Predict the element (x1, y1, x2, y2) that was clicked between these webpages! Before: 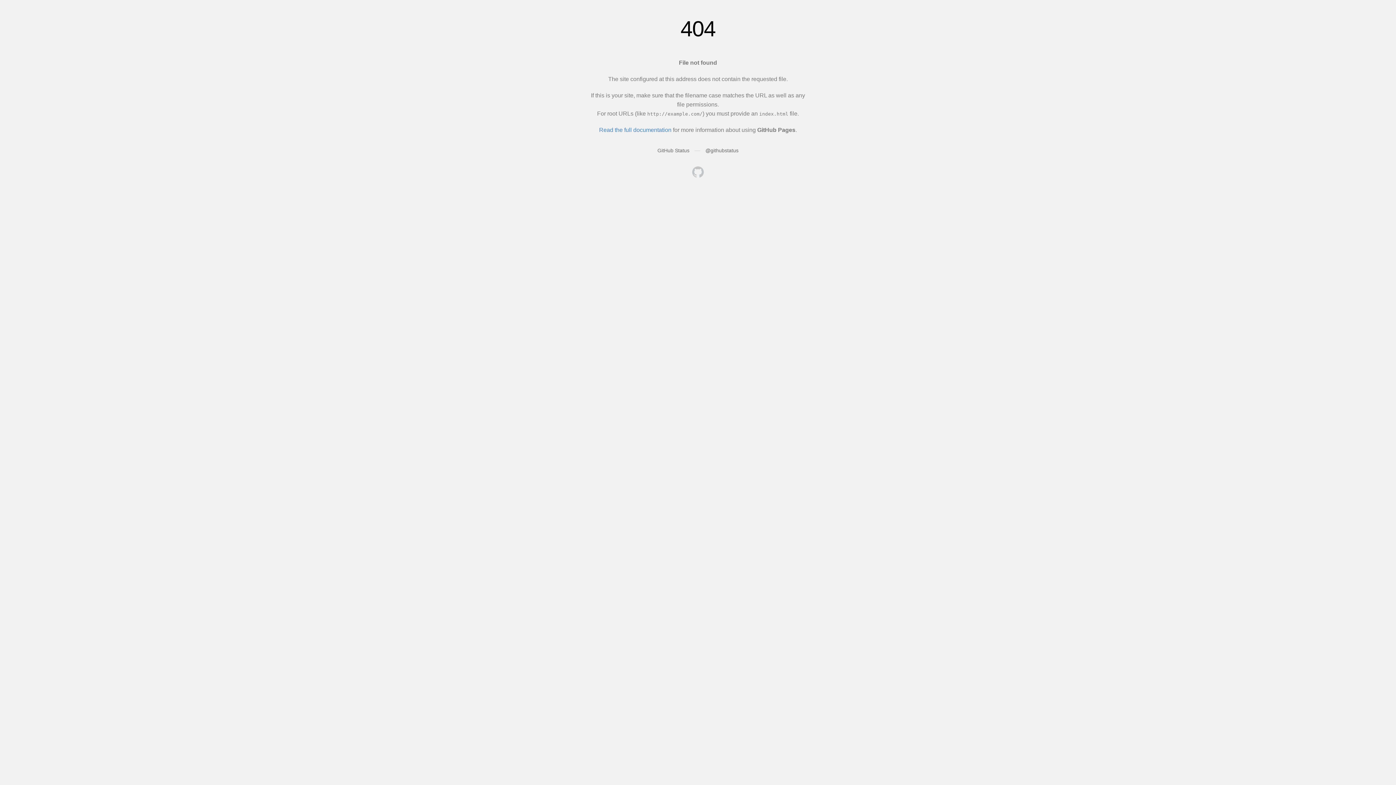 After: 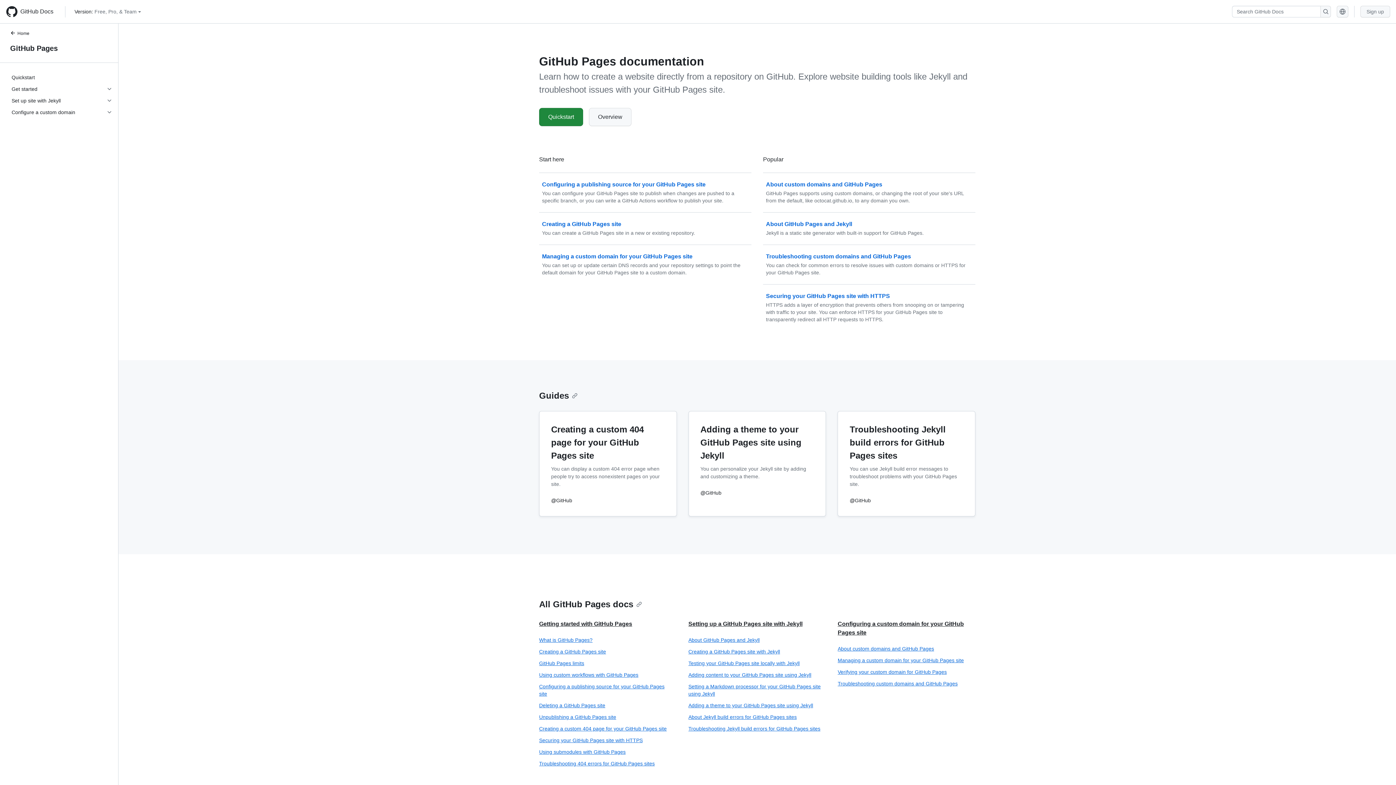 Action: bbox: (599, 126, 671, 133) label: Read the full documentation